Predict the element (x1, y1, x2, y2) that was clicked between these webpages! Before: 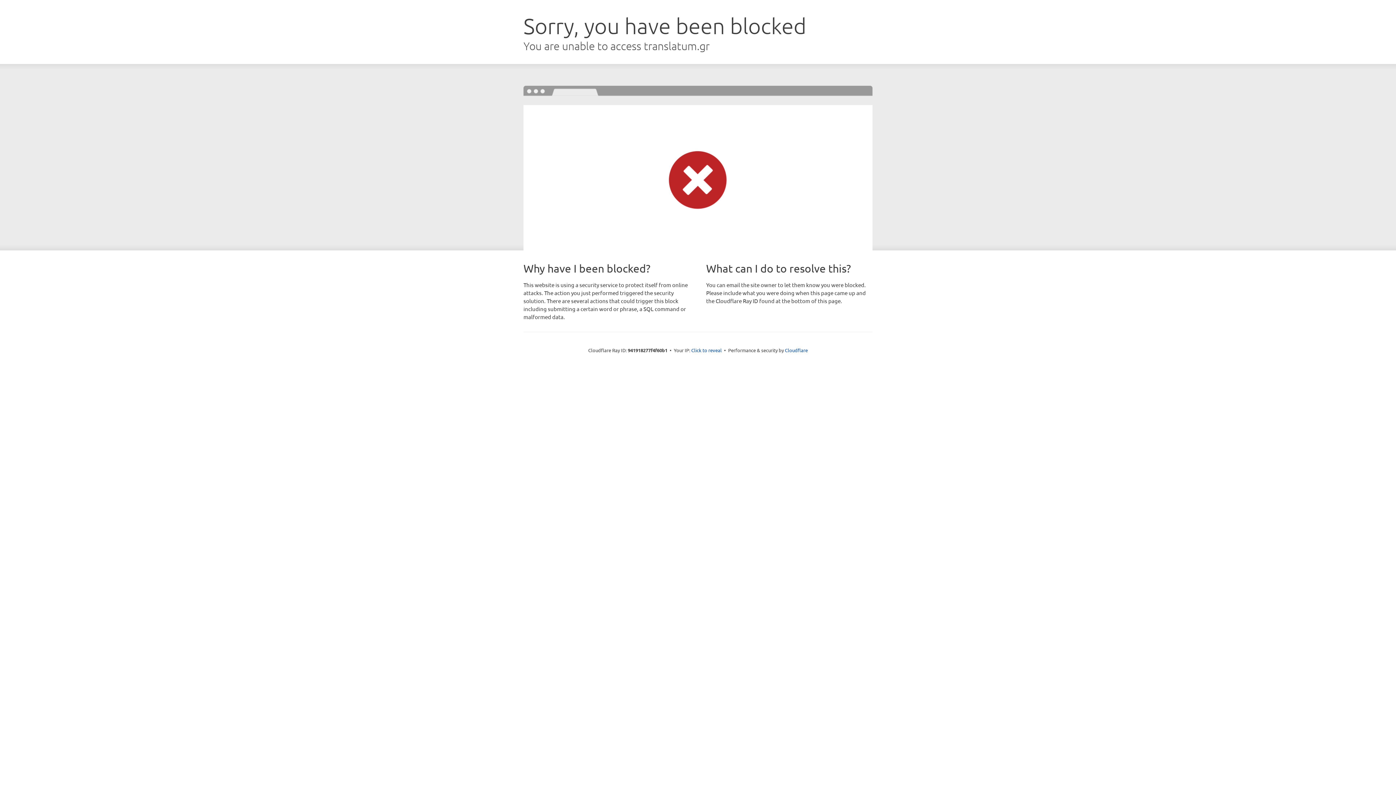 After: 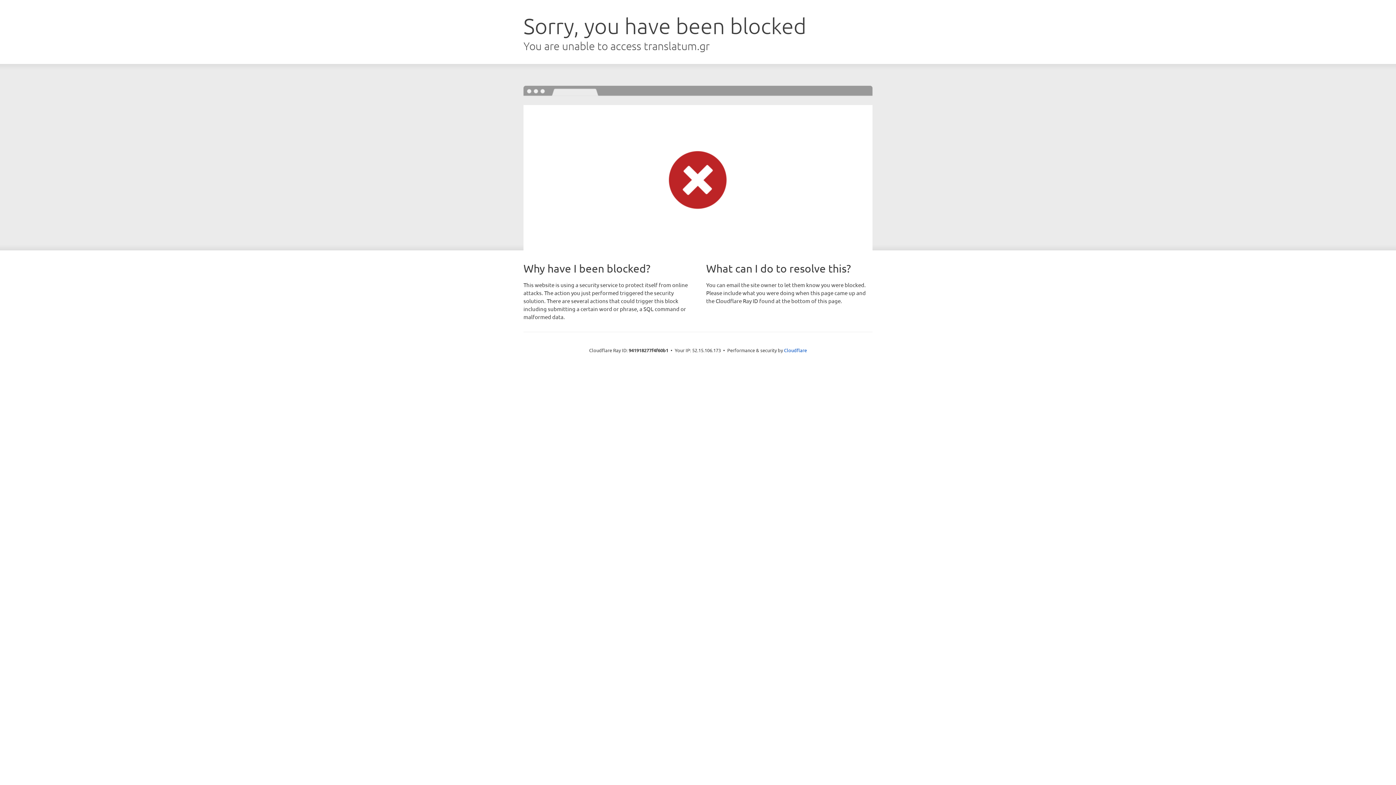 Action: bbox: (691, 346, 722, 353) label: Click to reveal